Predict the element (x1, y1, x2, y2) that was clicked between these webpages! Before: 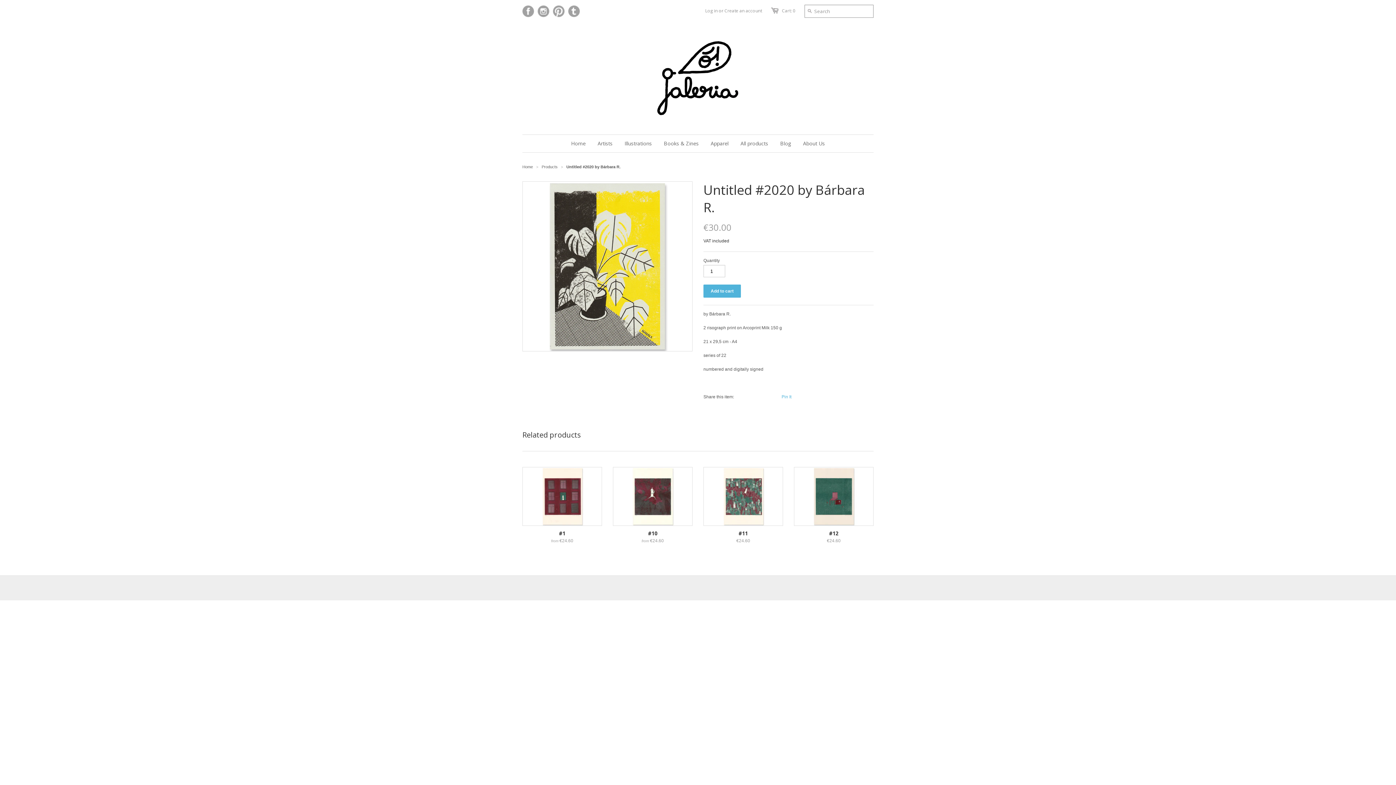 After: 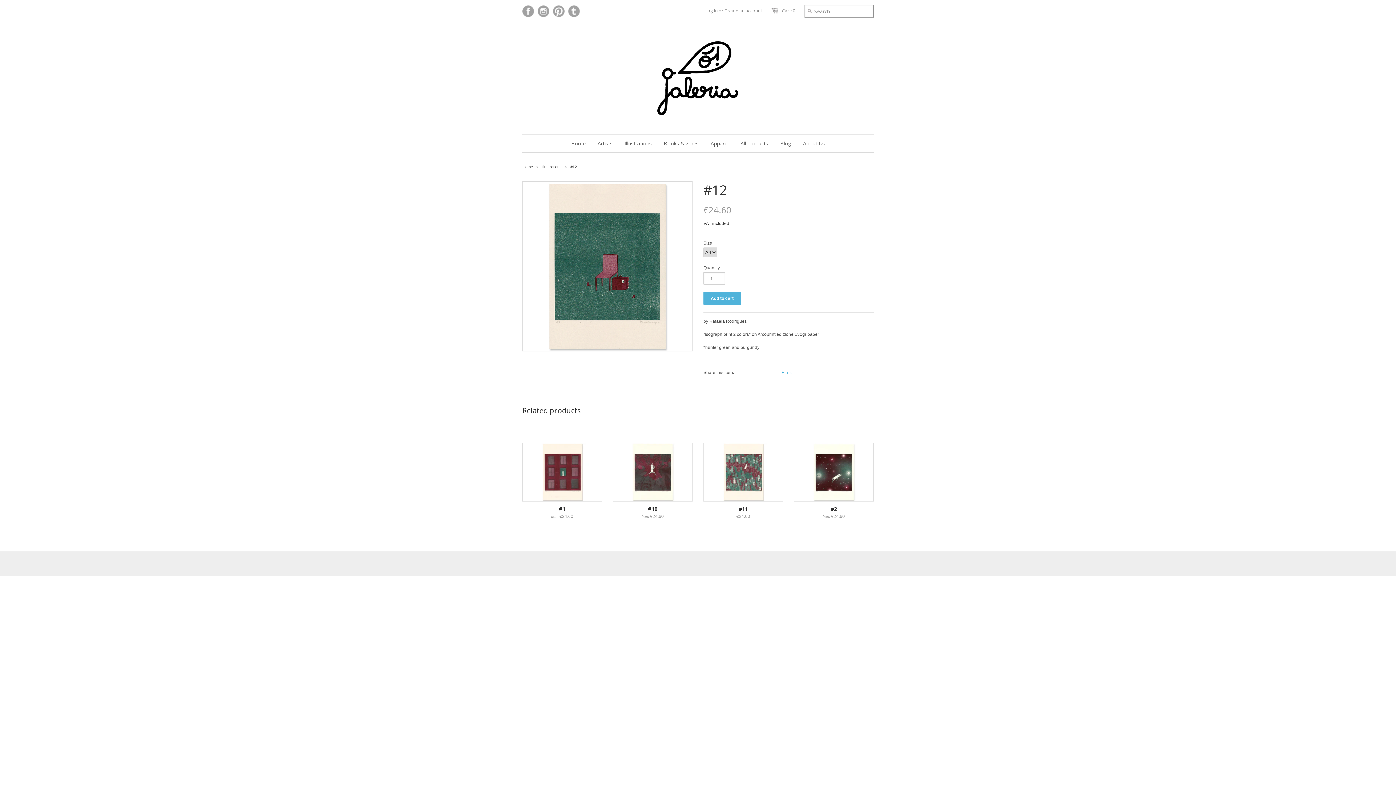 Action: bbox: (794, 467, 873, 526)